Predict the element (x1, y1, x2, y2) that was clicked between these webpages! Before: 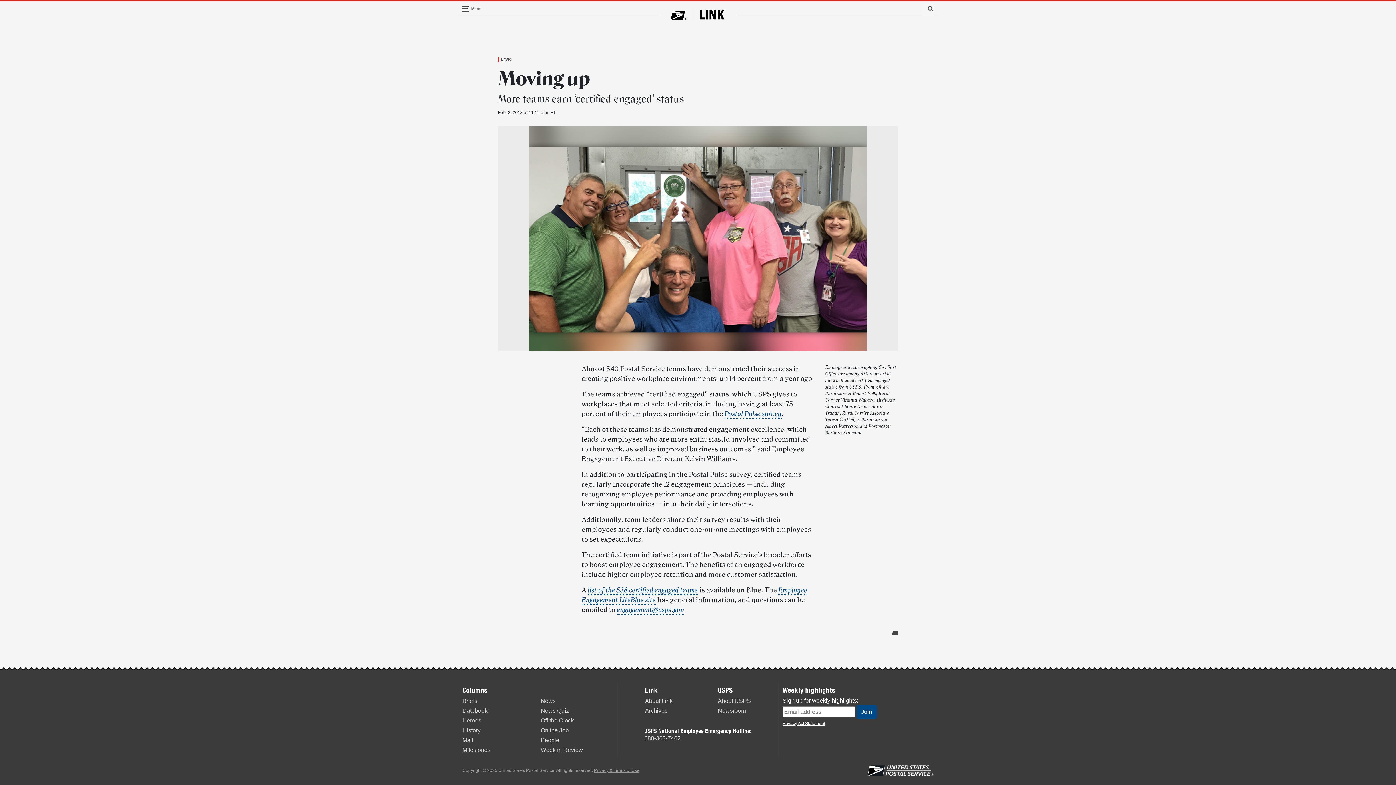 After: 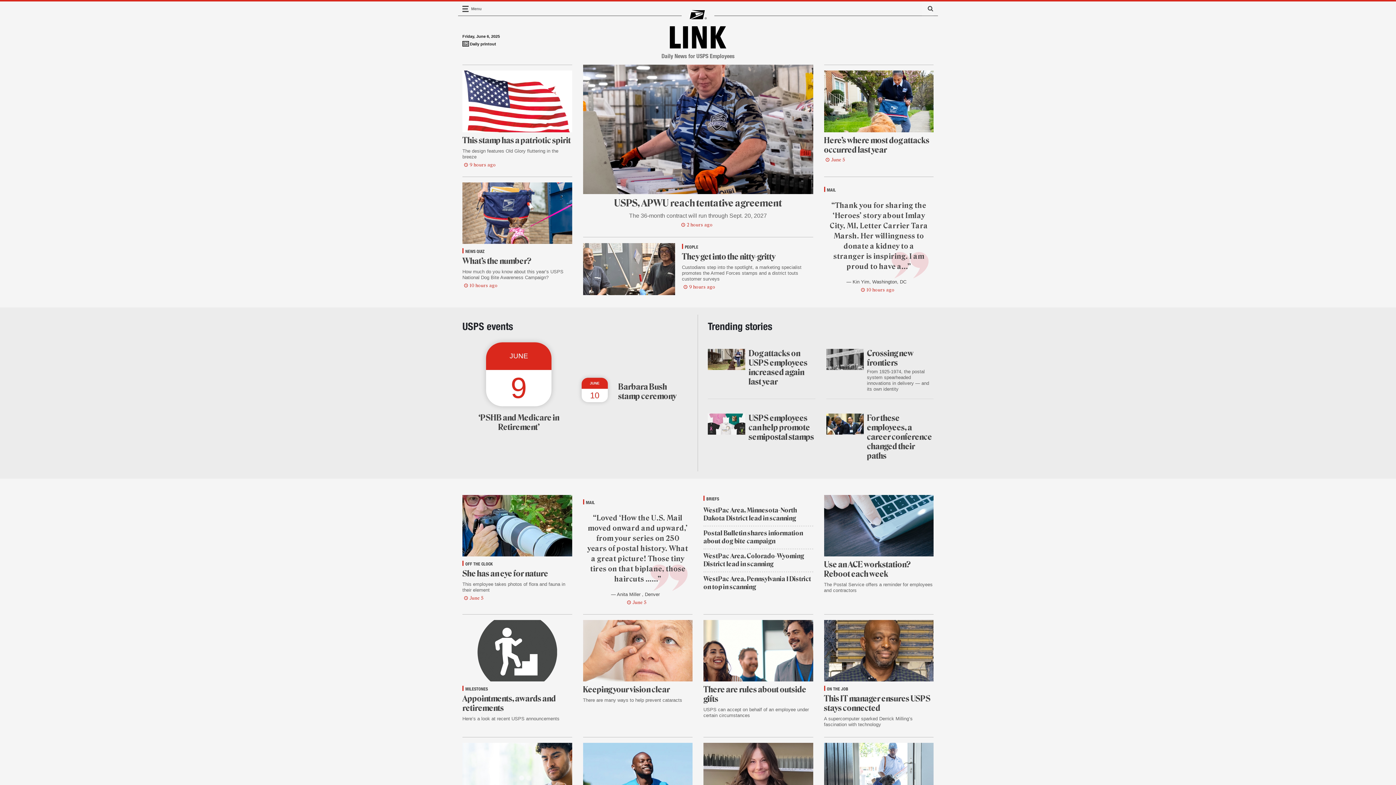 Action: bbox: (661, 8, 734, 21) label:  